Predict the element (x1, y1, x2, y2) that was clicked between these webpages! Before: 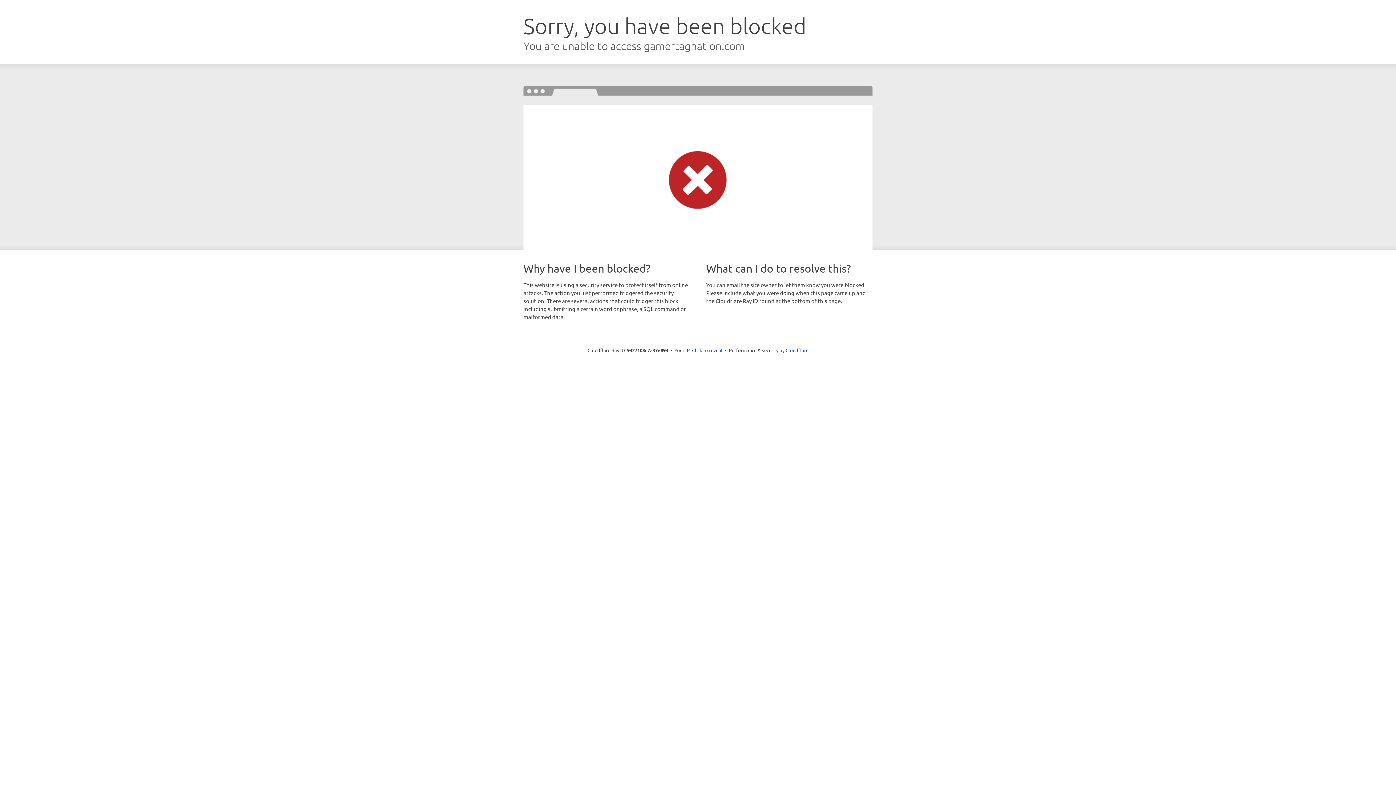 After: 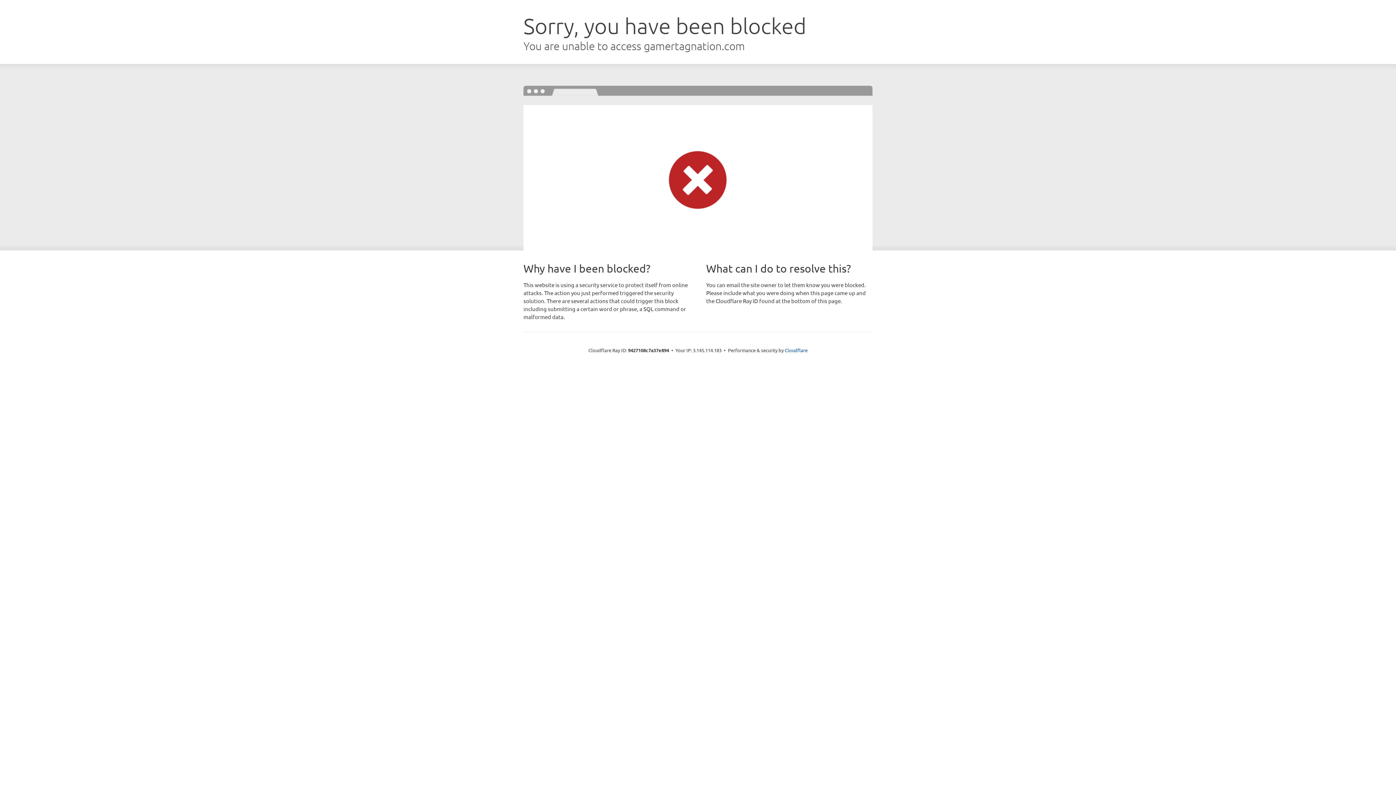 Action: label: Click to reveal bbox: (692, 346, 722, 353)